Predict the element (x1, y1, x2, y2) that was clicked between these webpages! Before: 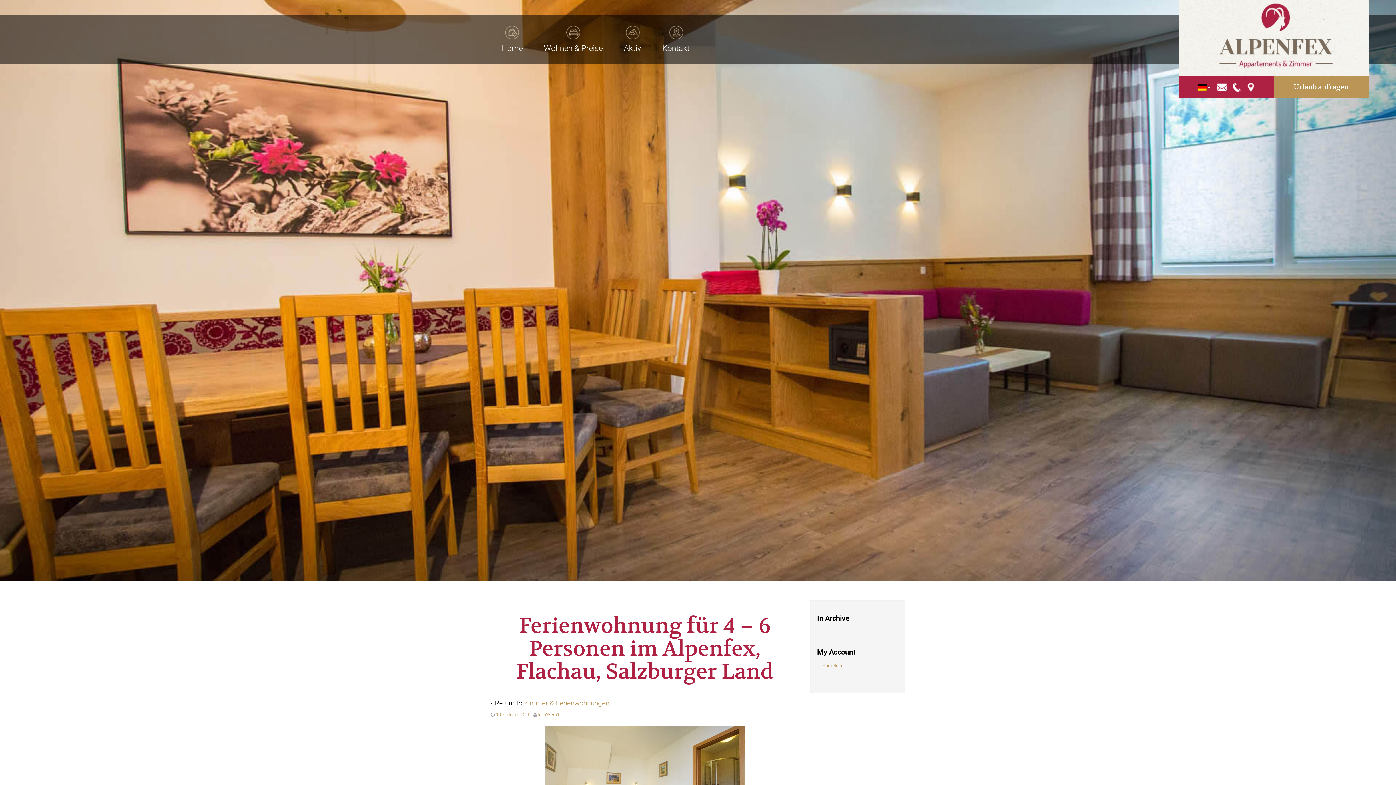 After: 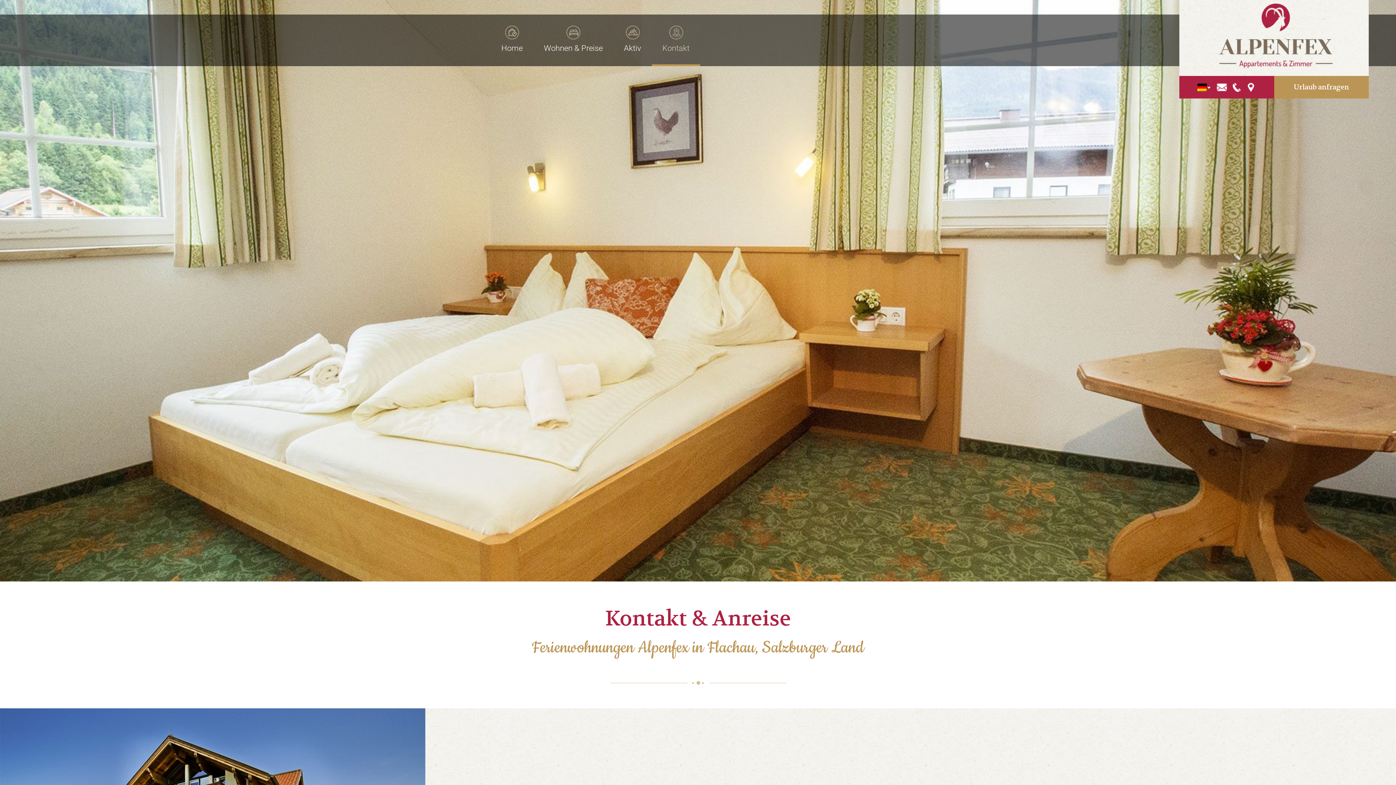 Action: bbox: (1247, 82, 1255, 91)